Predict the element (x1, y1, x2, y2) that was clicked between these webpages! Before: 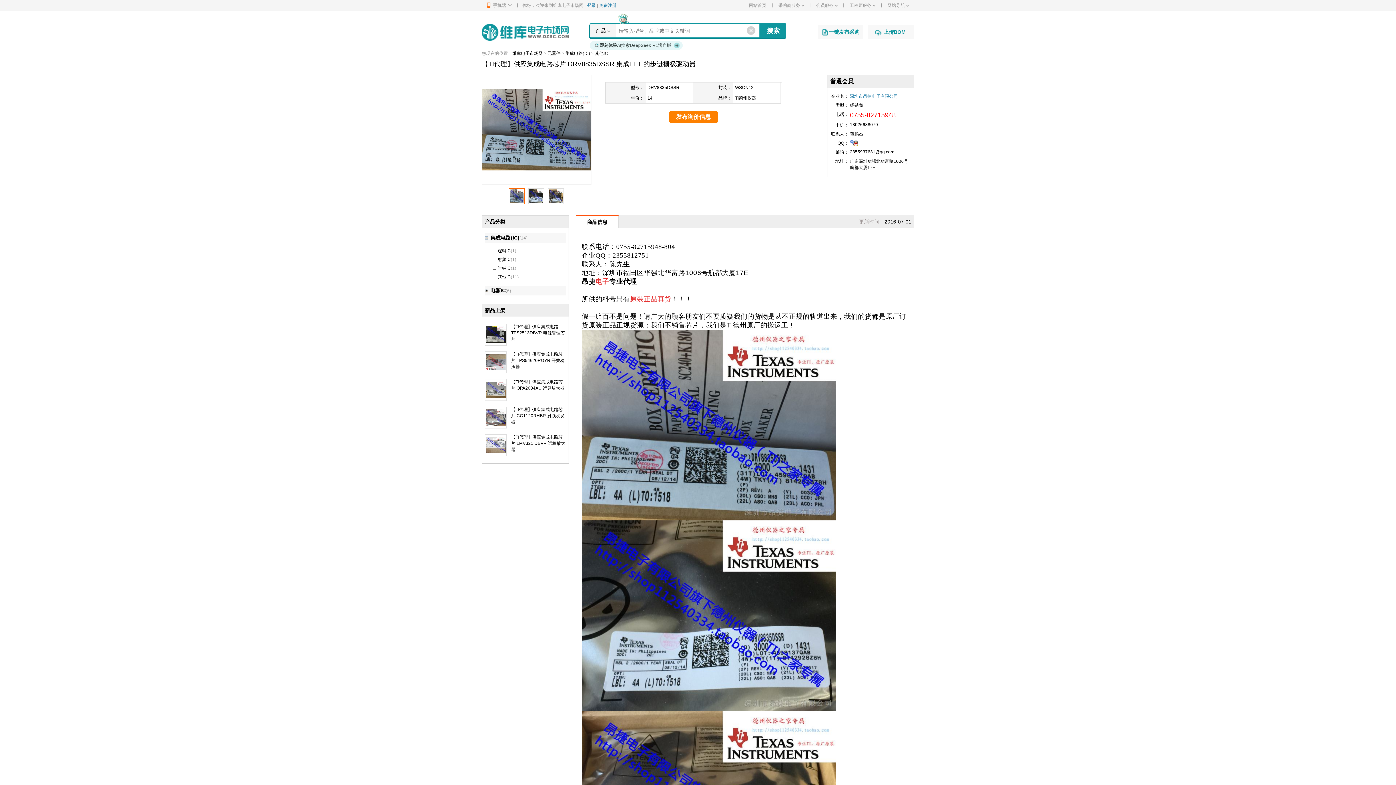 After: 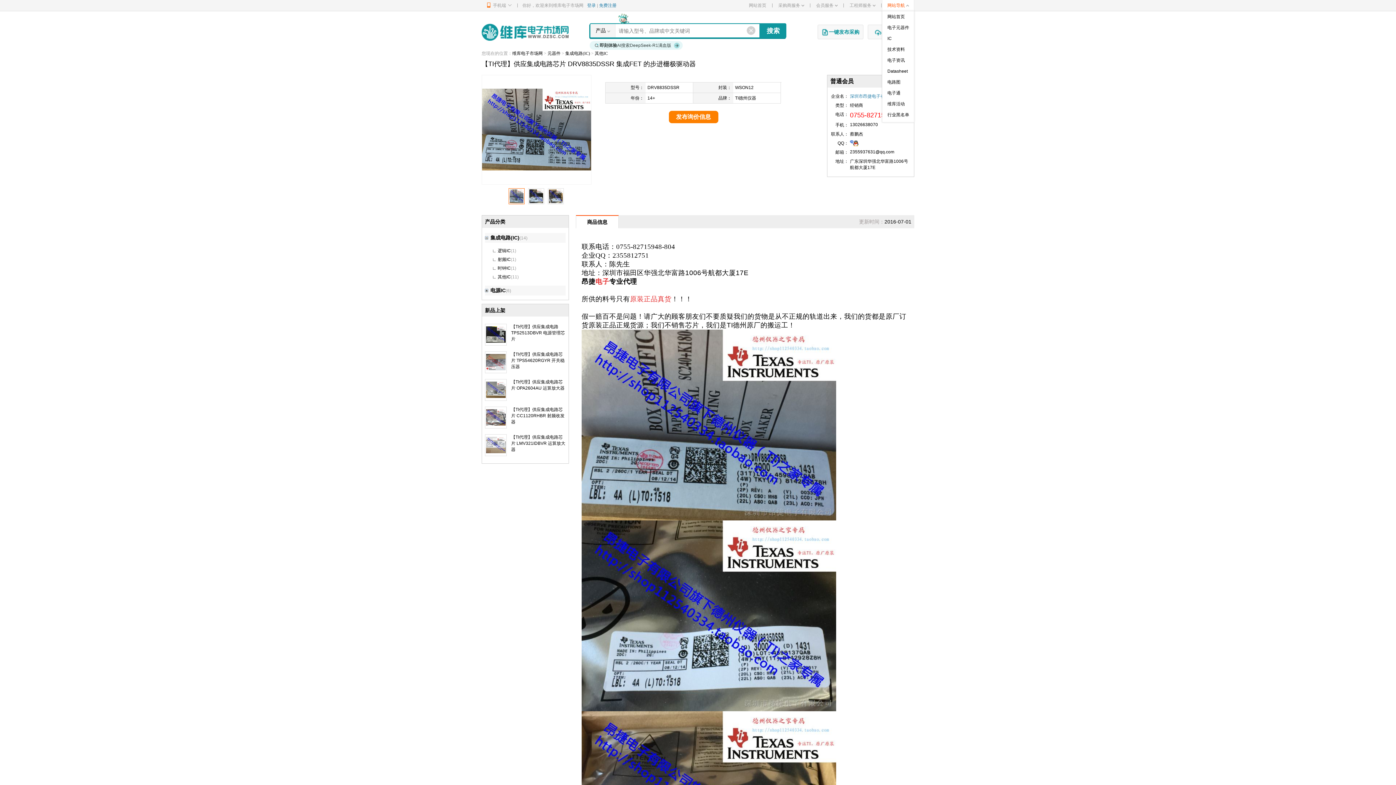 Action: bbox: (887, 2, 909, 8) label: 网站导航